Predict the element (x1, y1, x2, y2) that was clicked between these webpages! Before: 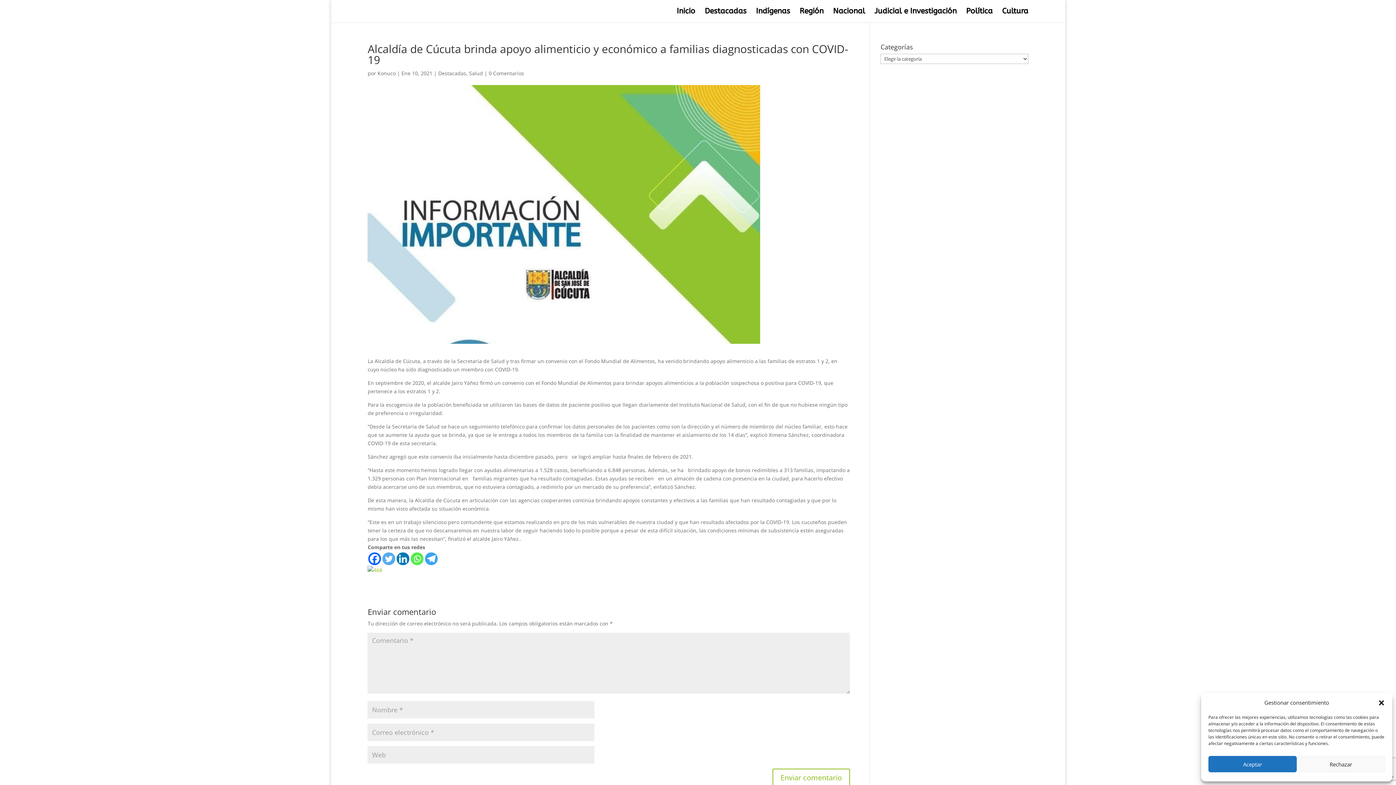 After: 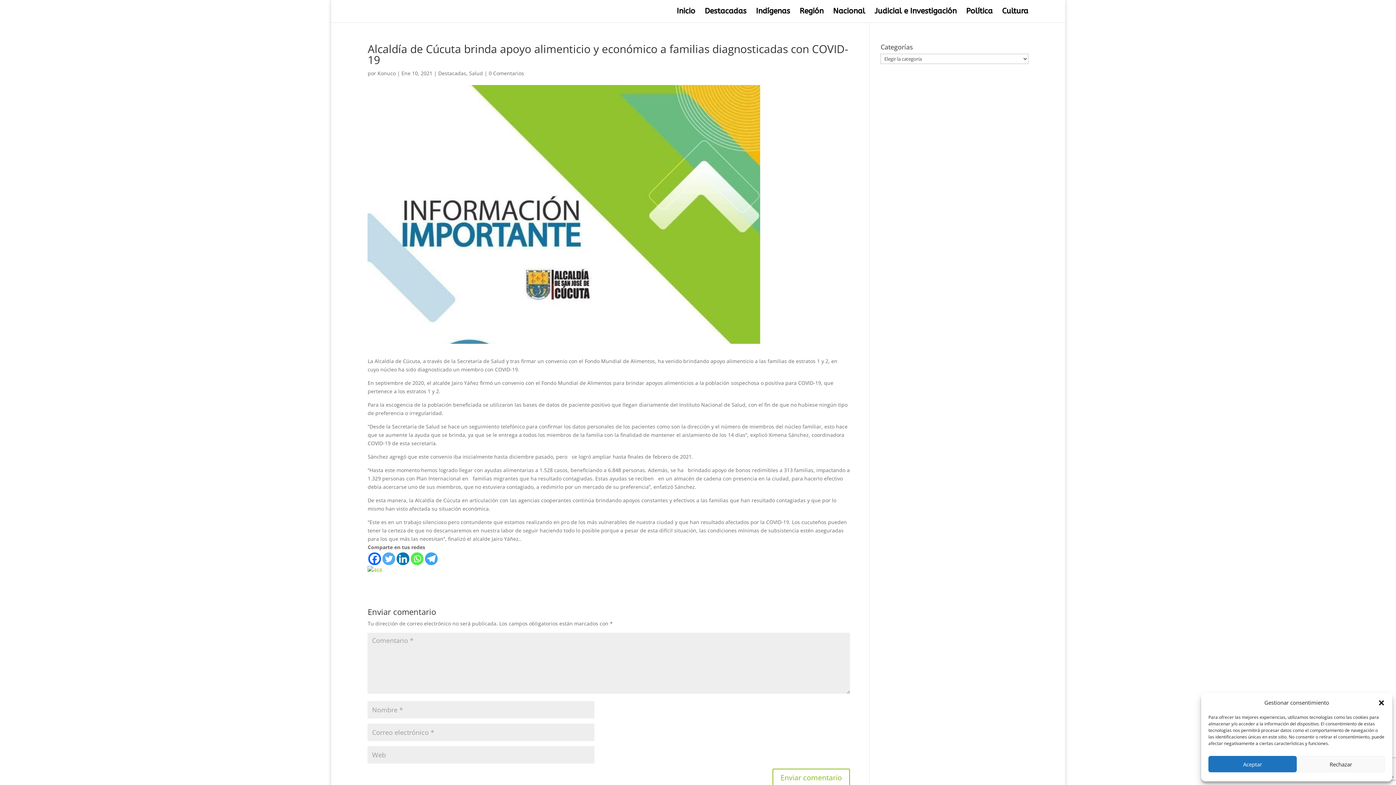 Action: bbox: (382, 552, 395, 565) label: Twitter